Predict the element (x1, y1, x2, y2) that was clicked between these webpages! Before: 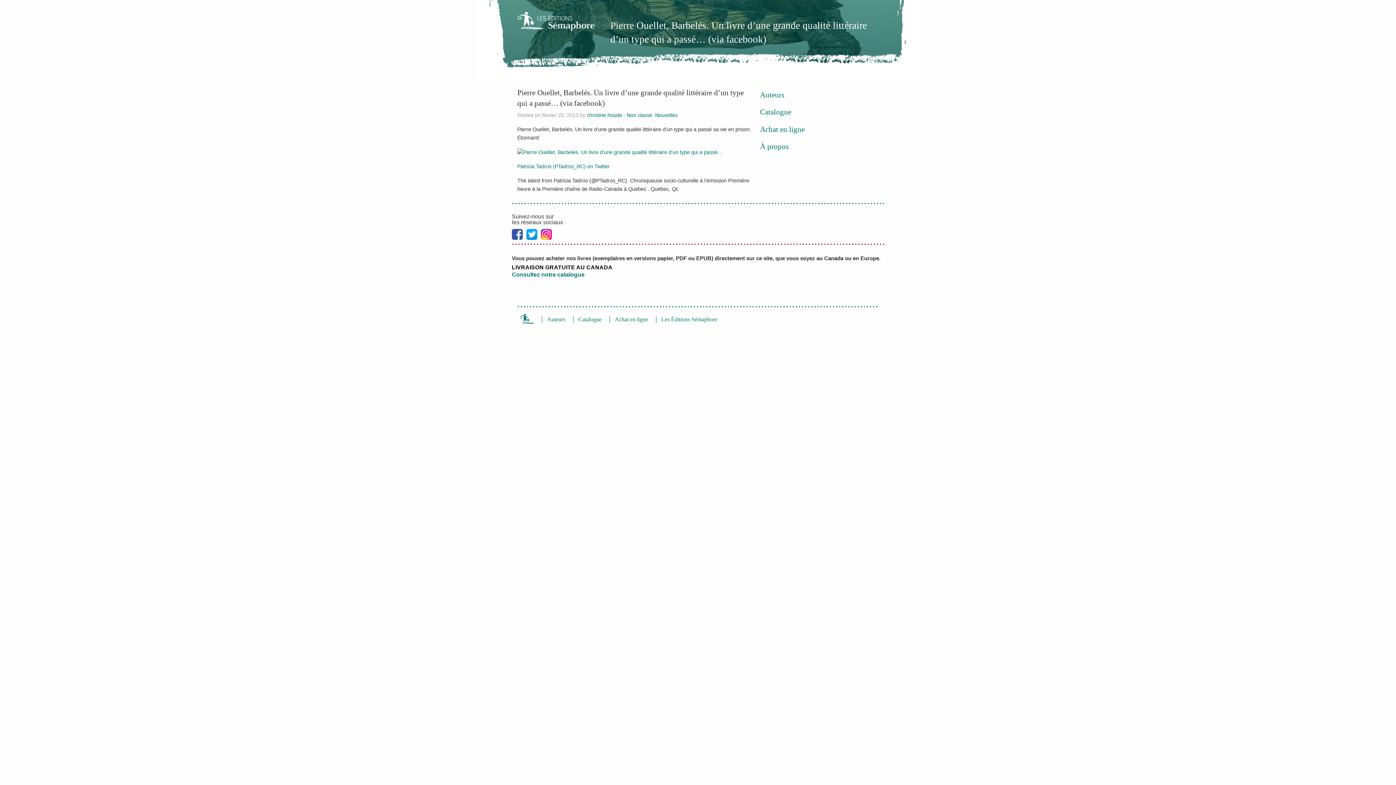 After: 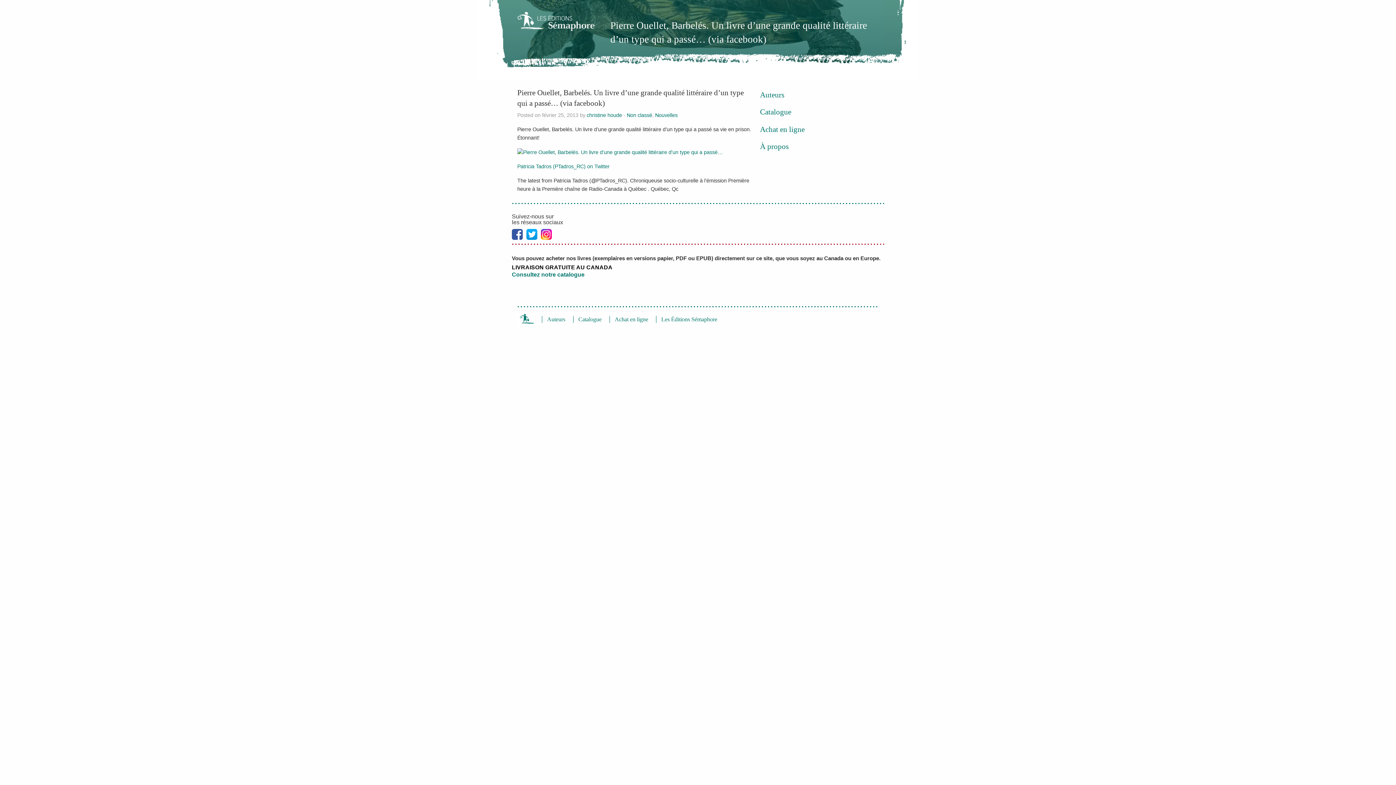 Action: bbox: (526, 230, 541, 237)